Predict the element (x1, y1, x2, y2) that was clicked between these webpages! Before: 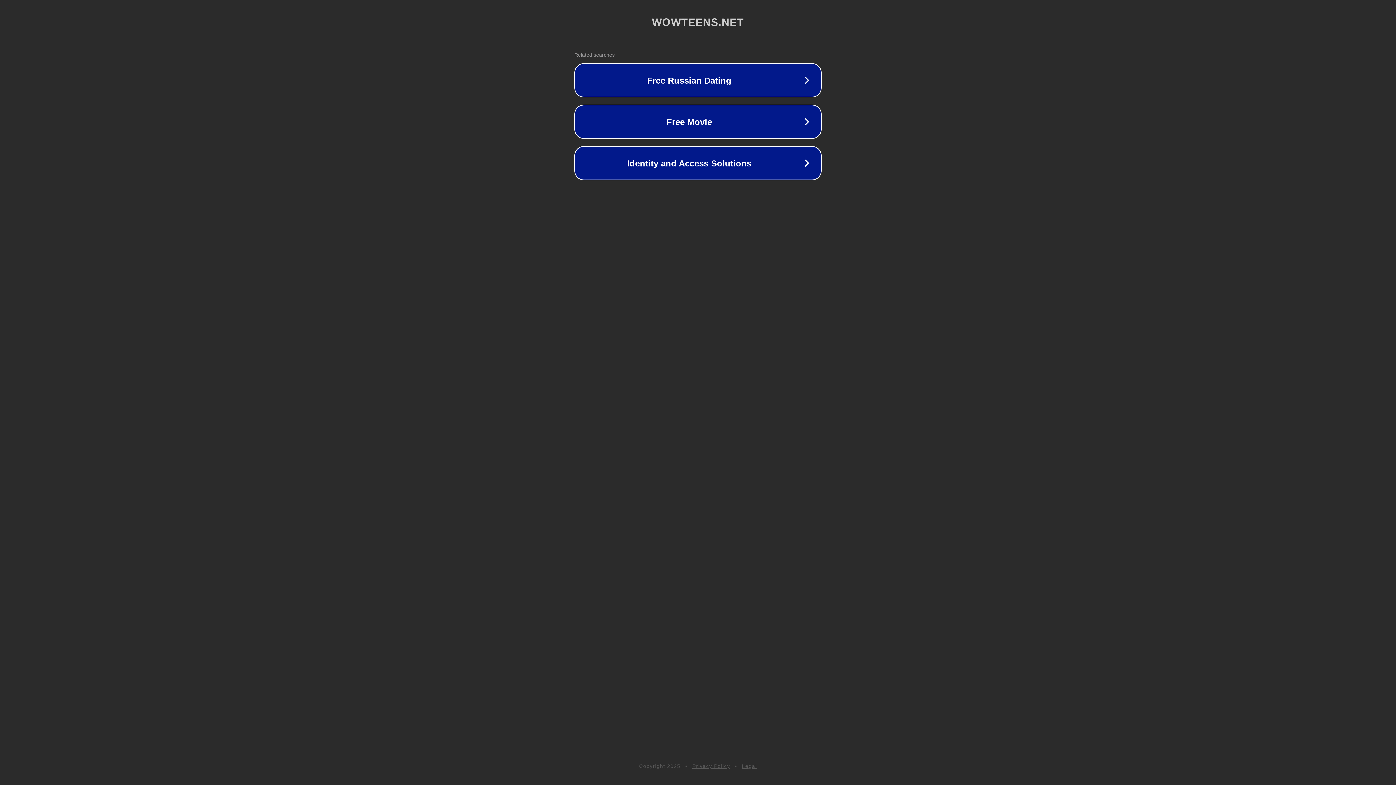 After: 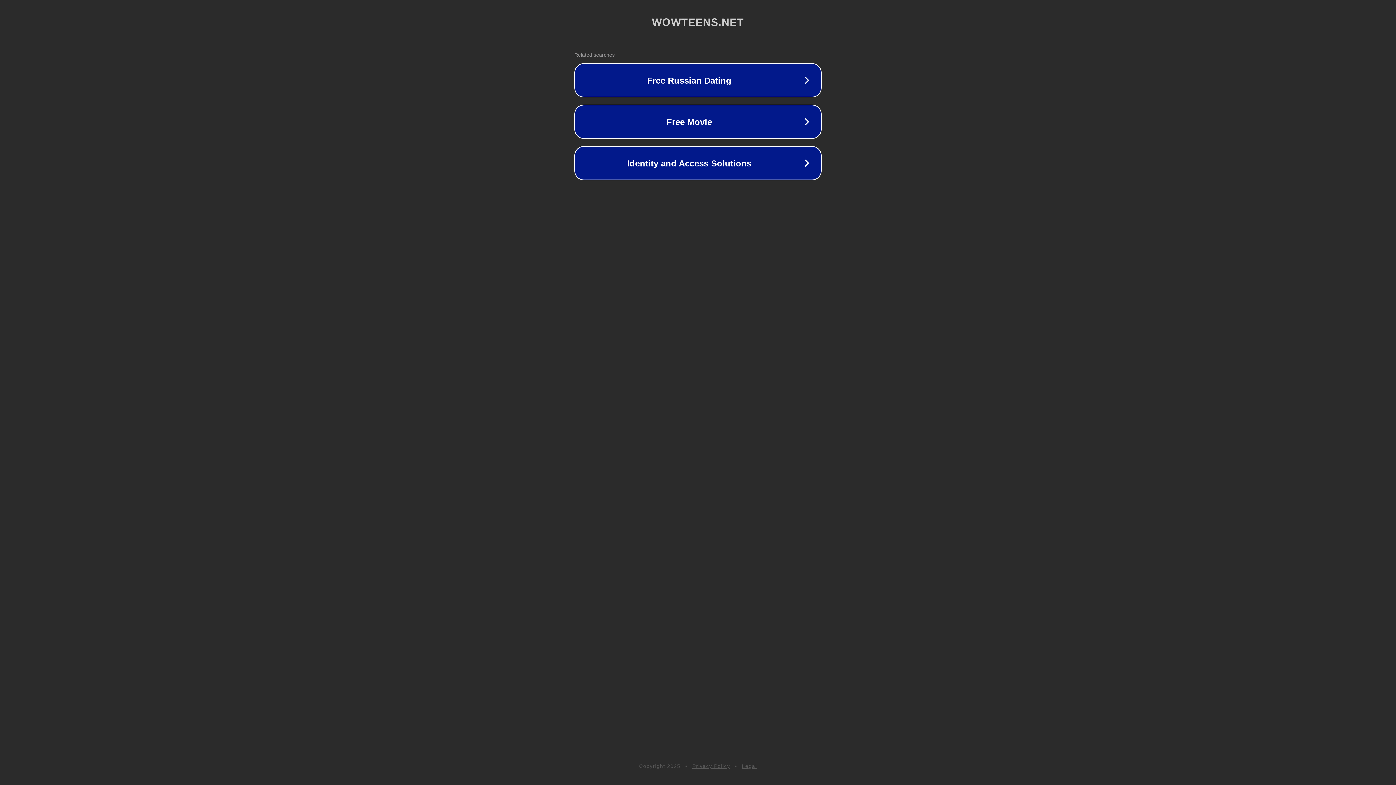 Action: label: Privacy Policy bbox: (692, 763, 730, 769)